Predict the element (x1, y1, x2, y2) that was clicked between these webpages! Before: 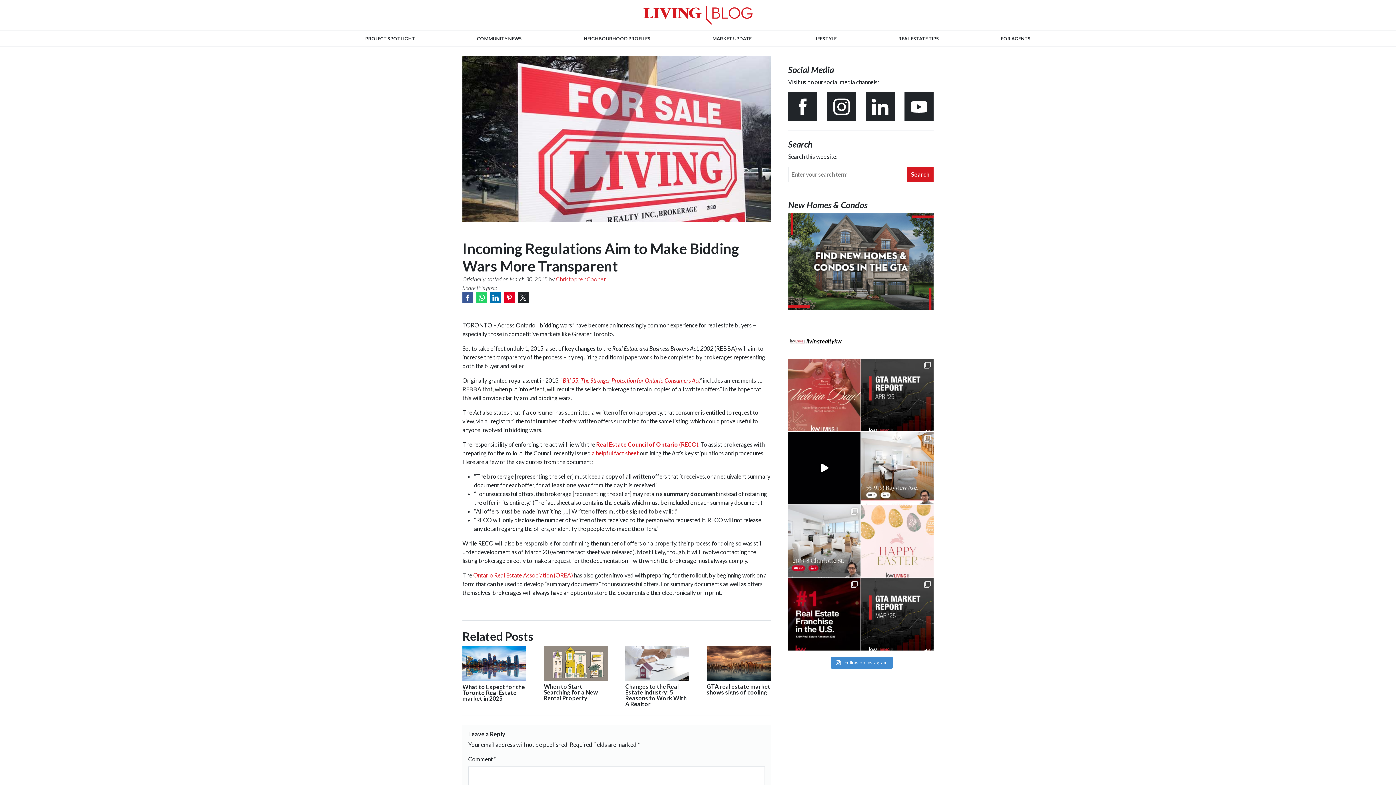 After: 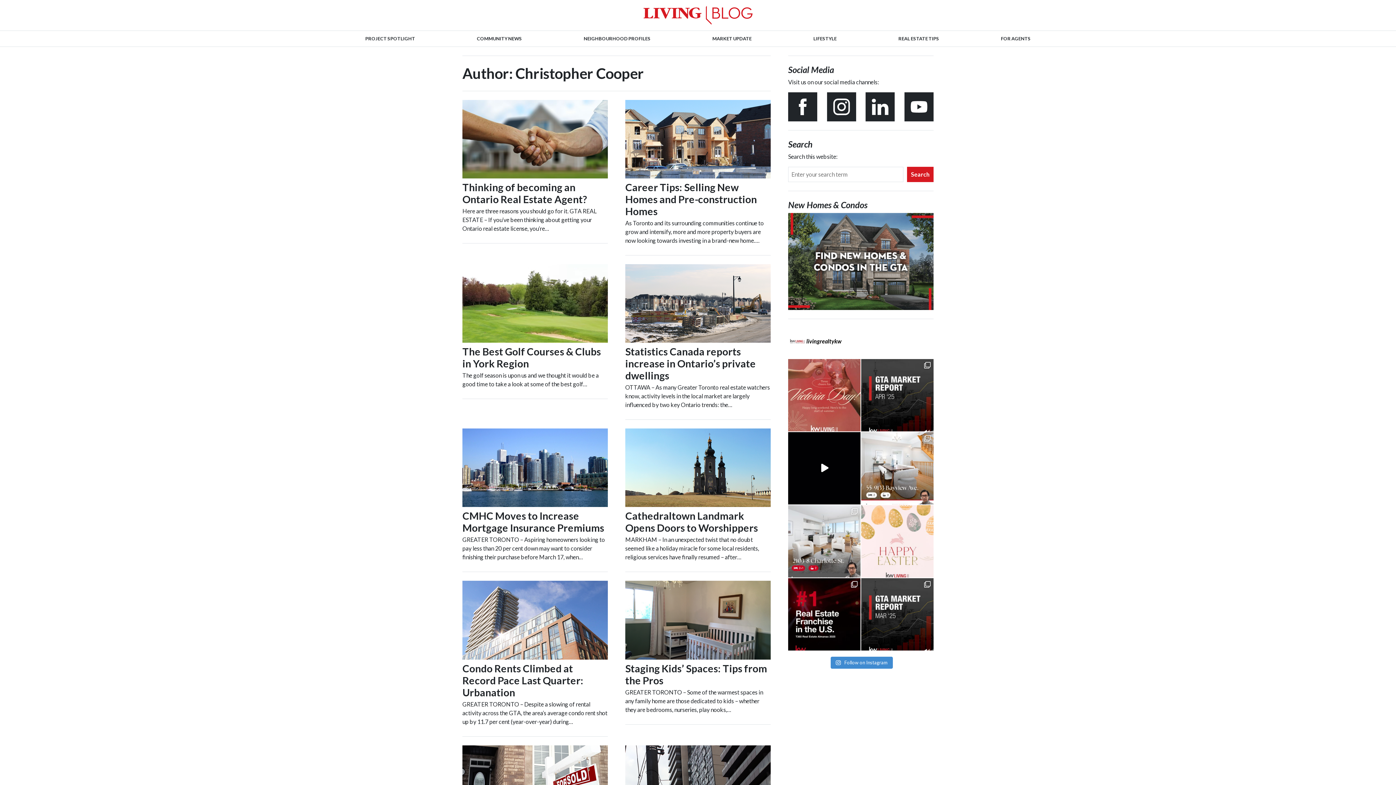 Action: label: Christopher Cooper bbox: (556, 275, 606, 282)